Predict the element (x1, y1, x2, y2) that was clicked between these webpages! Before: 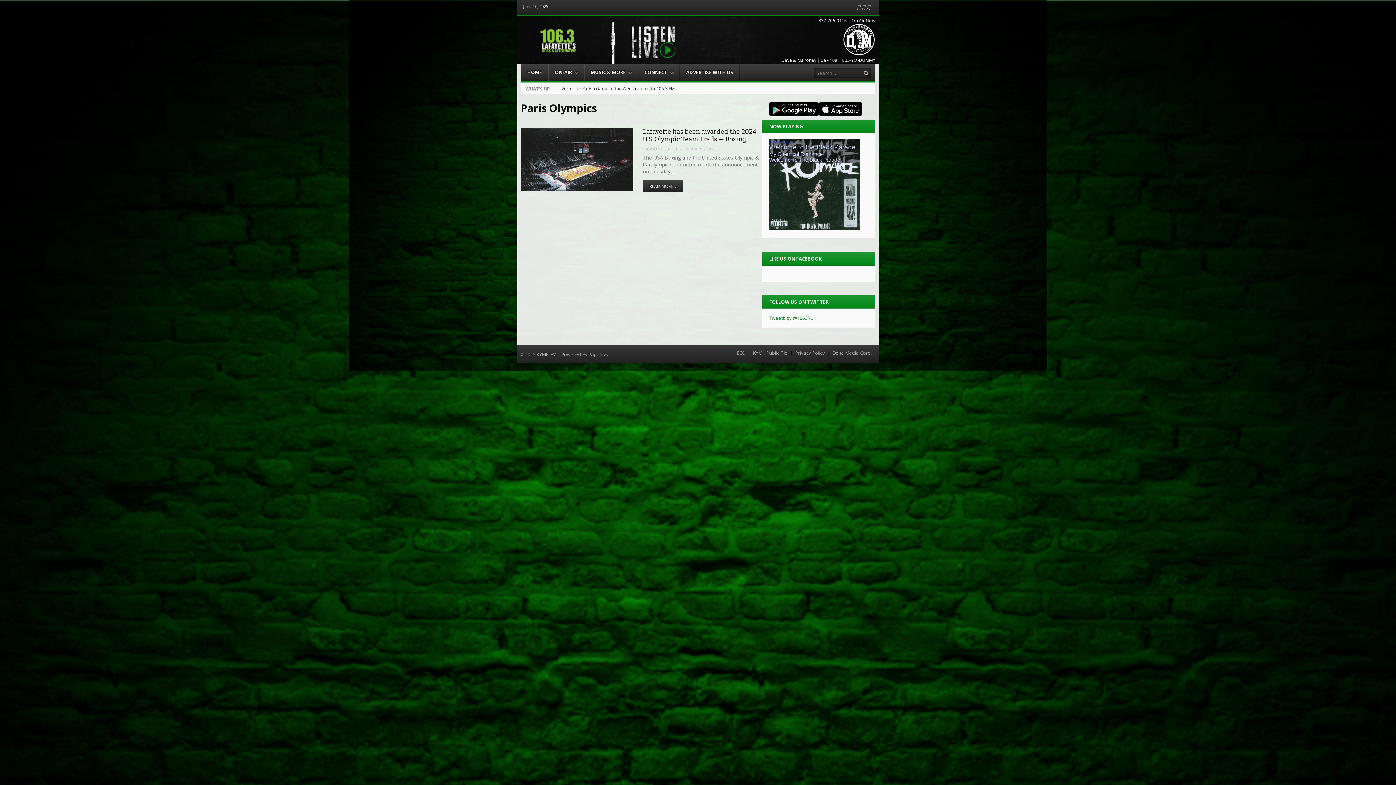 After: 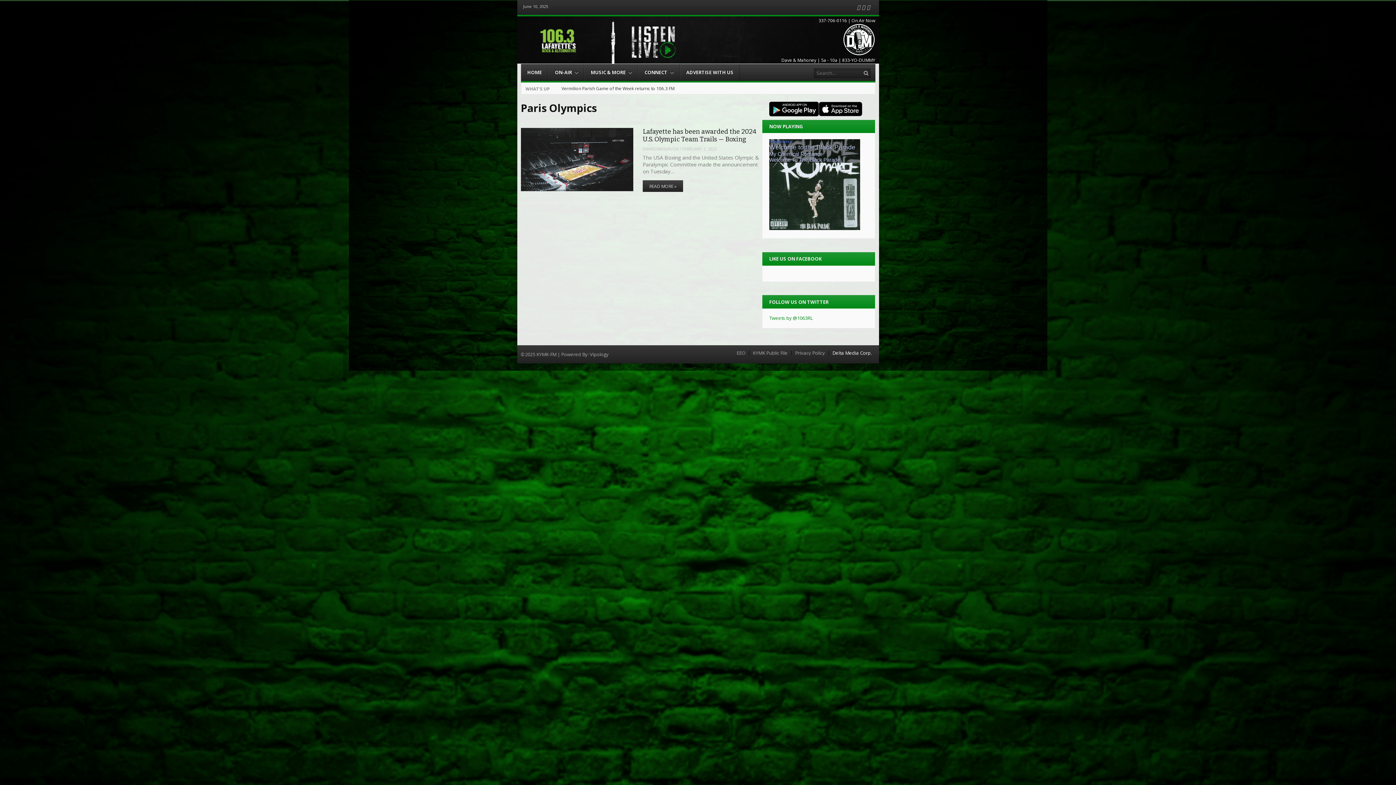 Action: bbox: (832, 350, 871, 355) label: Delta Media Corp.